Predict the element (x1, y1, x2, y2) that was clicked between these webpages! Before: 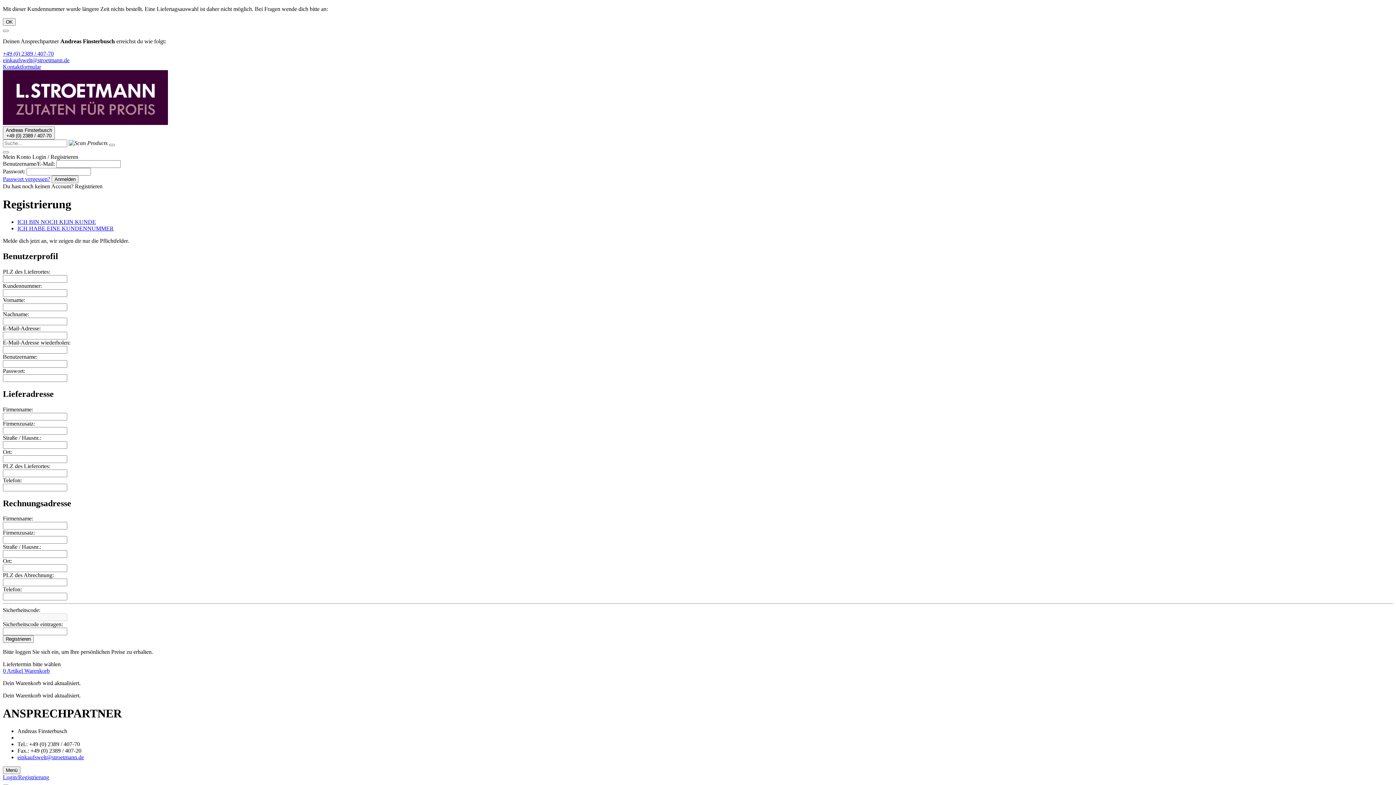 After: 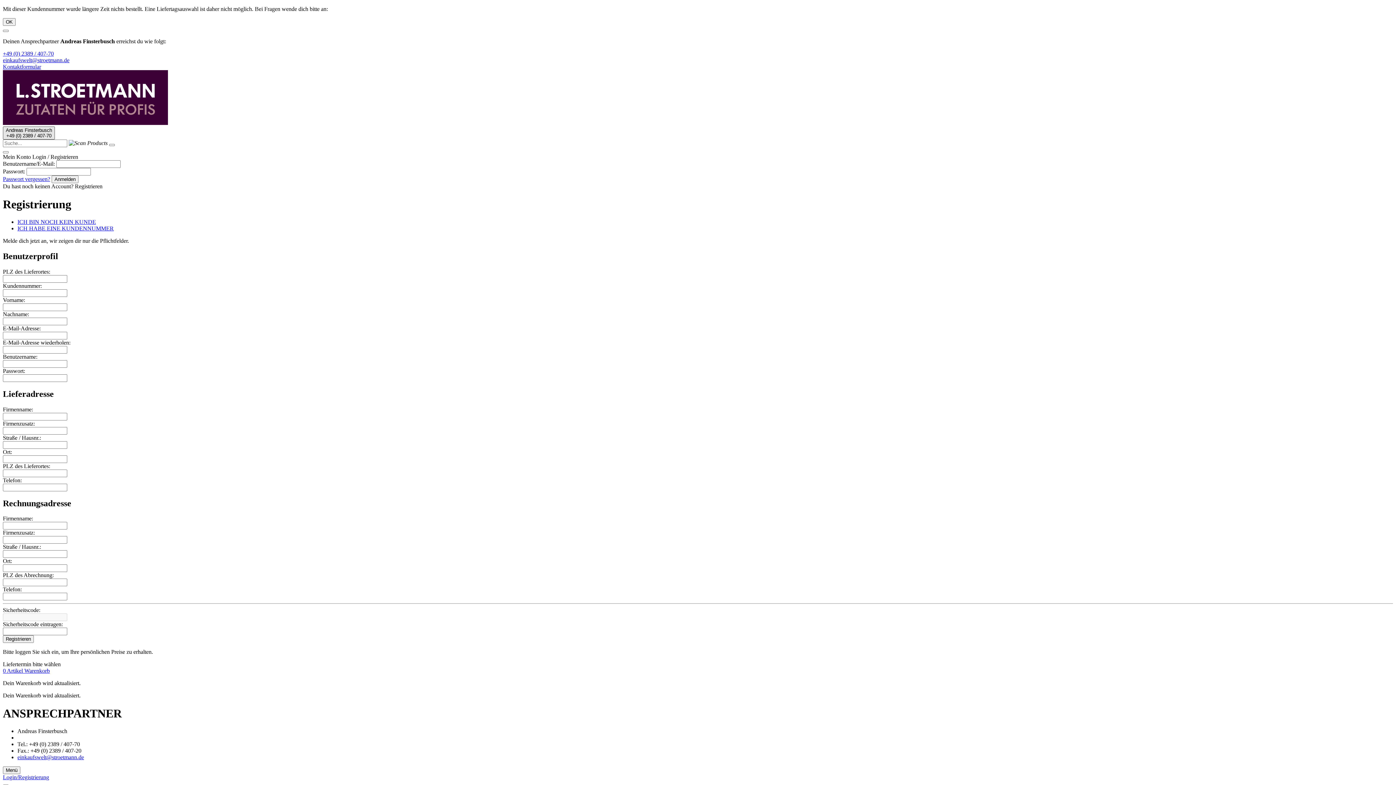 Action: bbox: (2, 126, 54, 139) label: Andreas Finsterbusch
+49 (0) 2389 / 407-70